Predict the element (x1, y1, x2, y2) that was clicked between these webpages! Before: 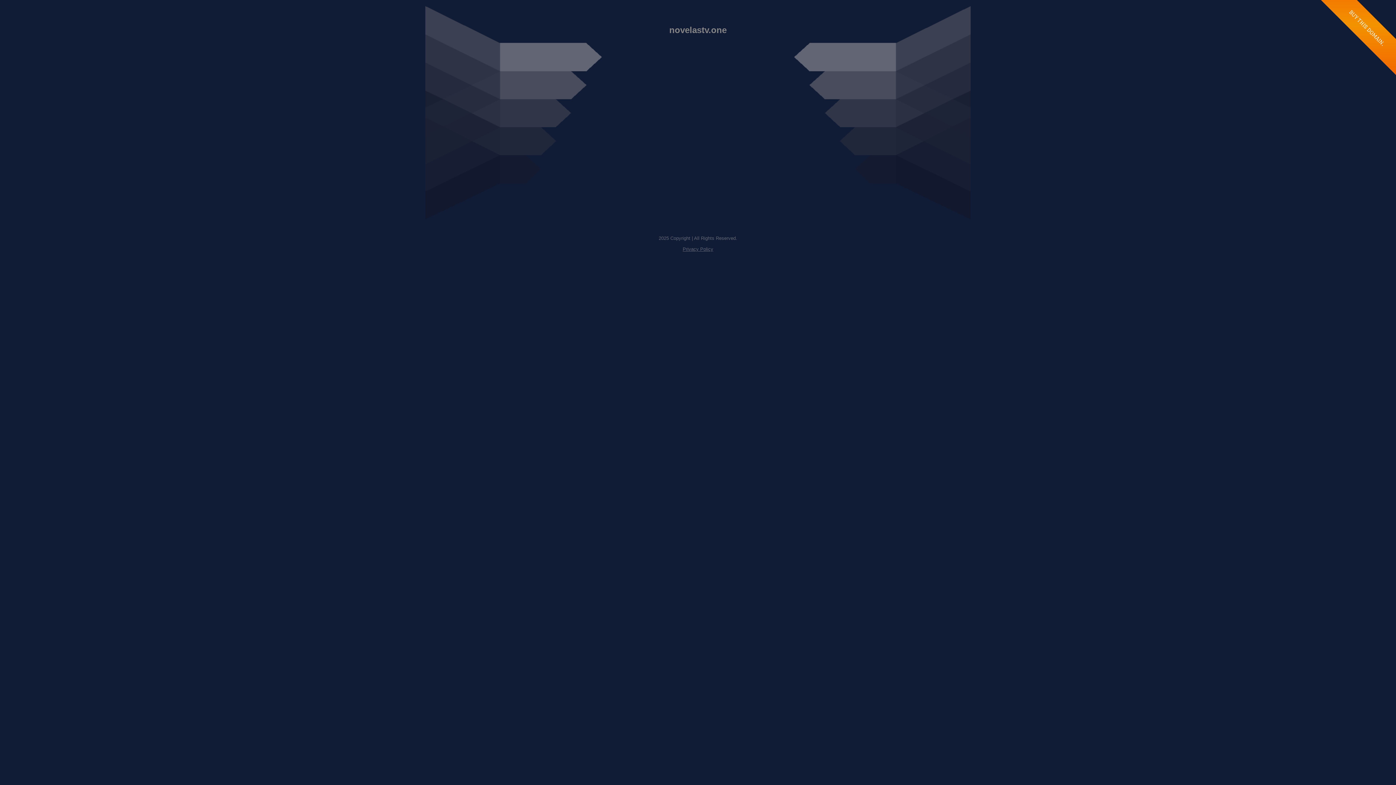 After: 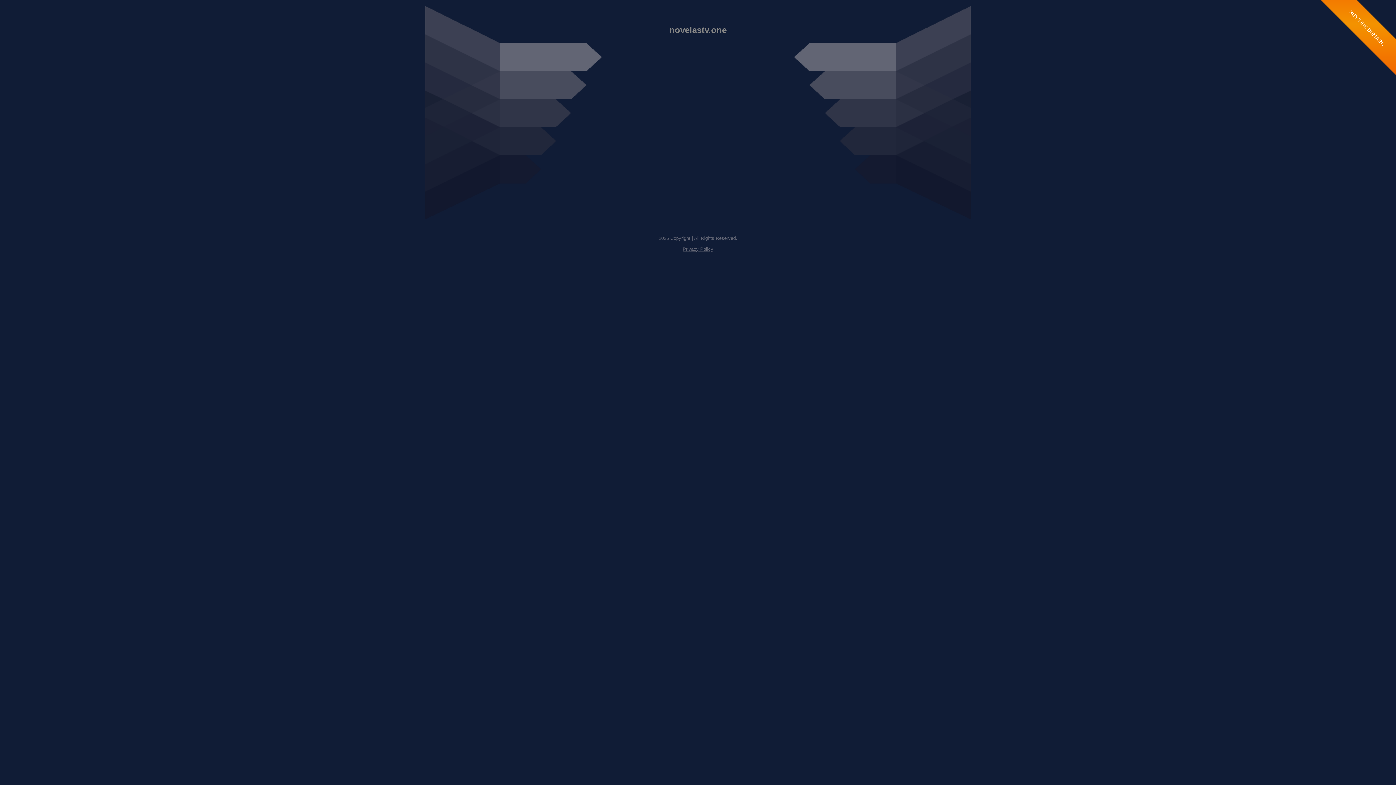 Action: label: Privacy Policy bbox: (682, 246, 713, 252)